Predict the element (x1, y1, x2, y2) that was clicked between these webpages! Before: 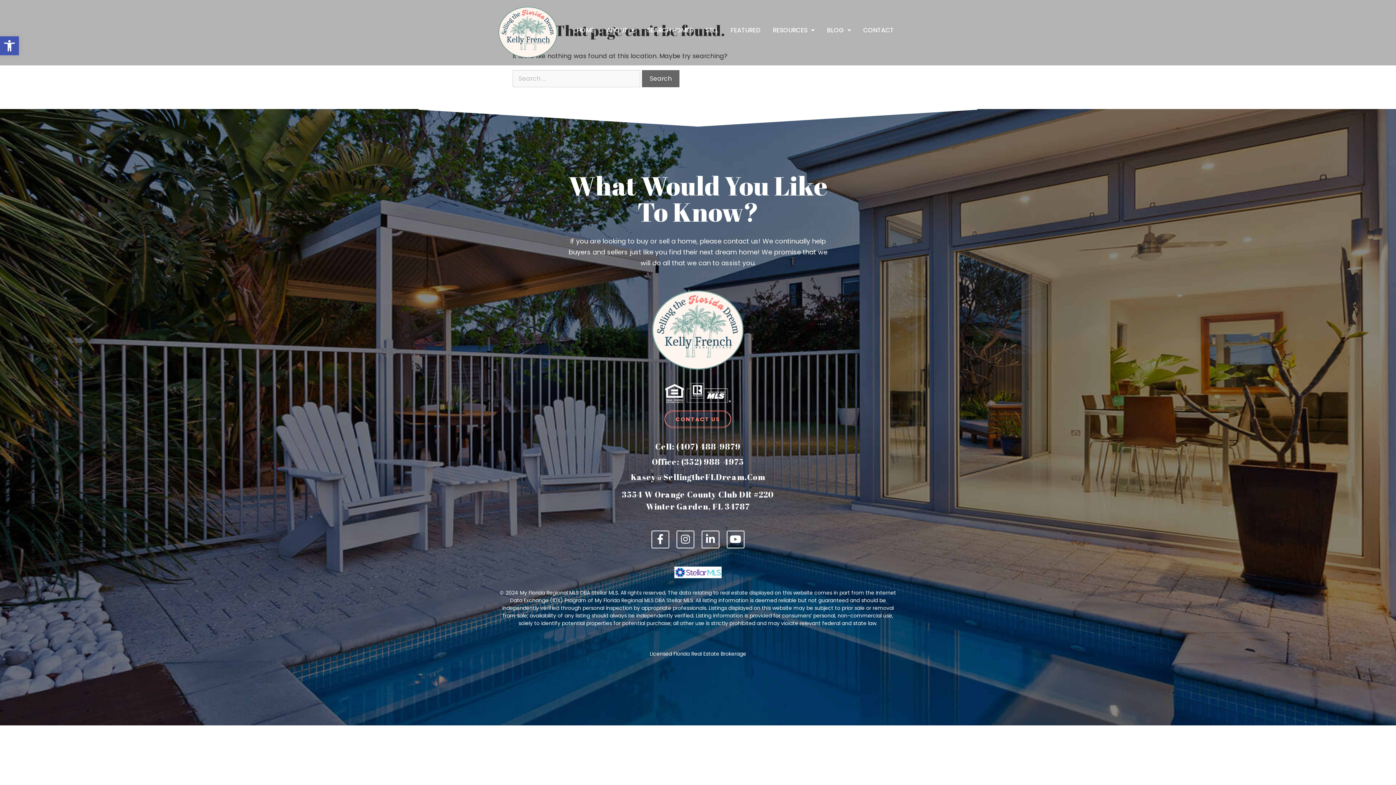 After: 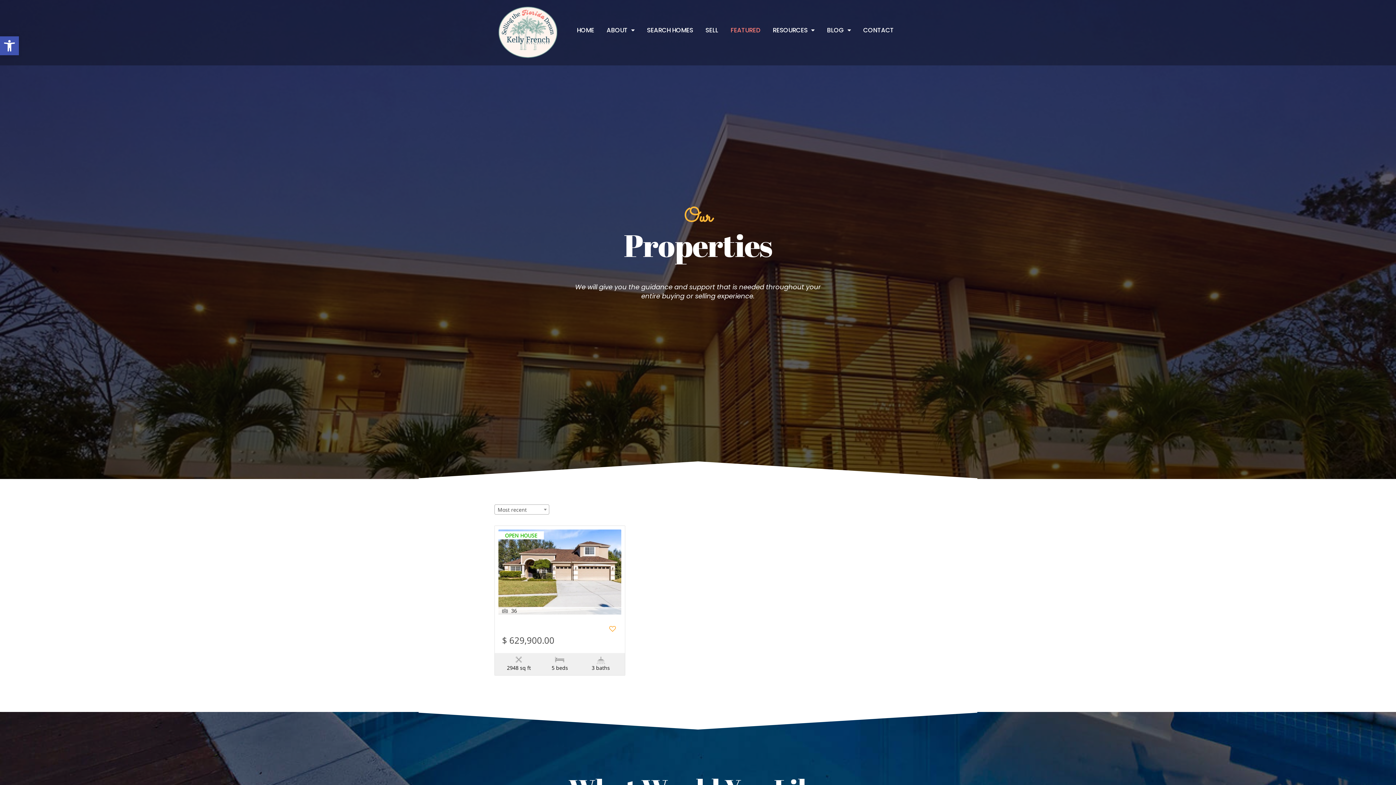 Action: bbox: (724, 21, 766, 38) label: FEATURED